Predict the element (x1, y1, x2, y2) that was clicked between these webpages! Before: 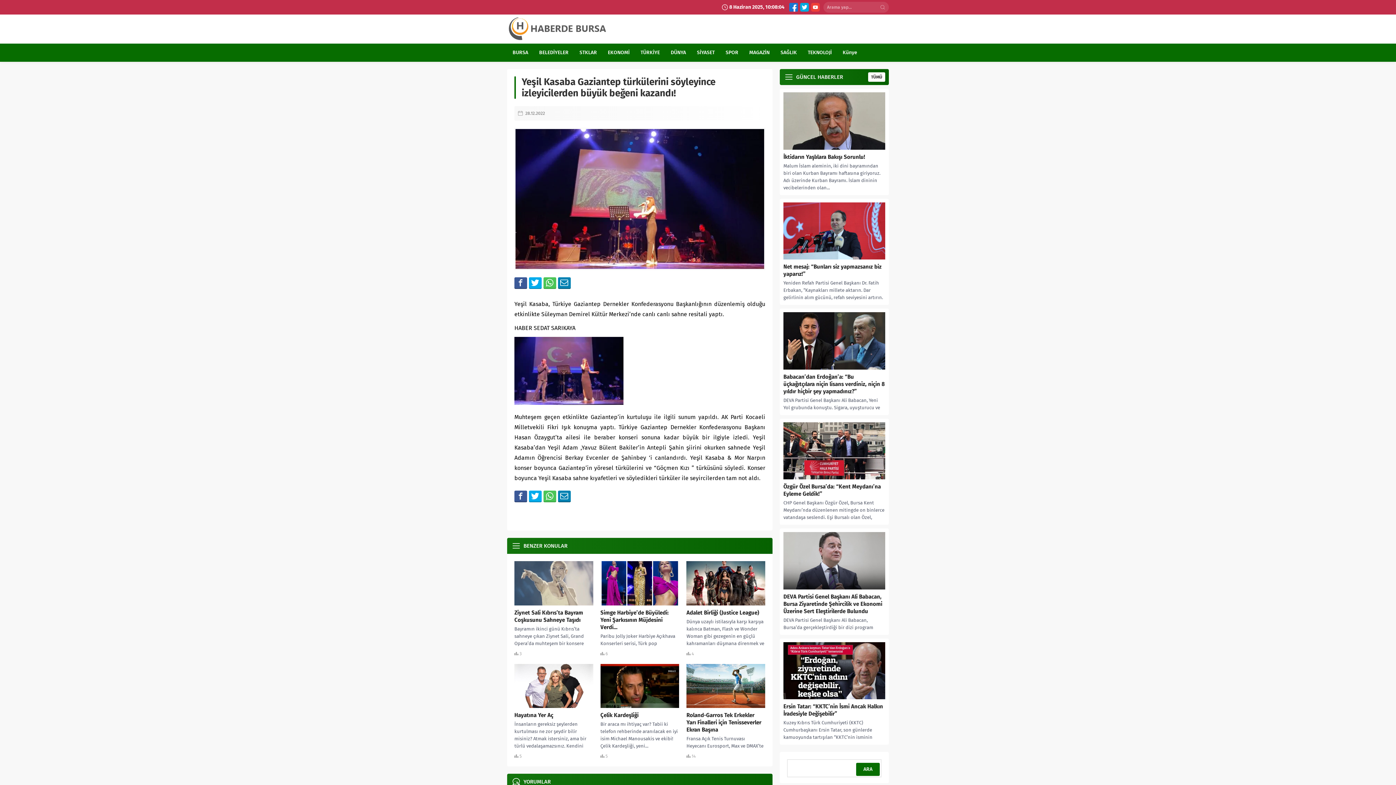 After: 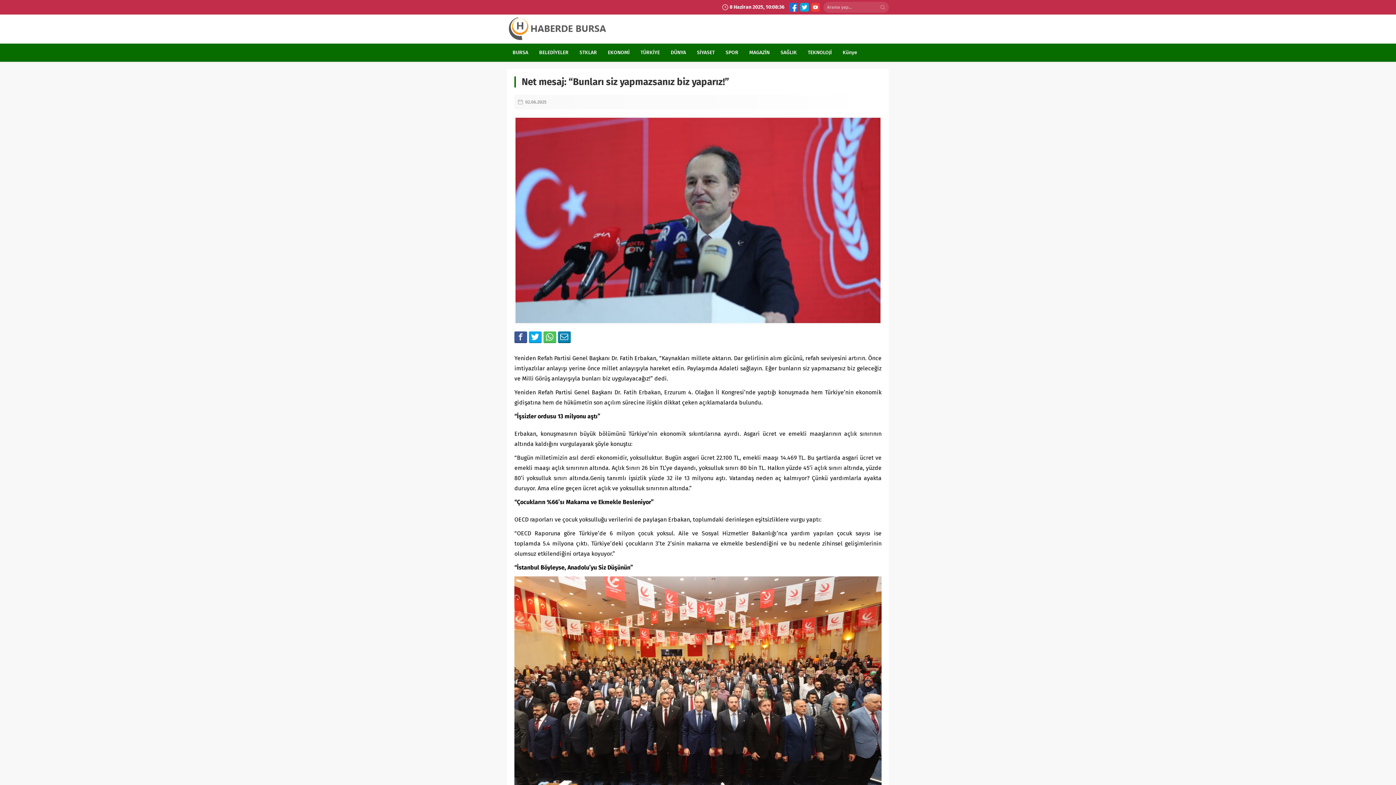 Action: bbox: (783, 263, 885, 277) label: Net mesaj: “Bunları siz yapmazsanız biz yaparız!”